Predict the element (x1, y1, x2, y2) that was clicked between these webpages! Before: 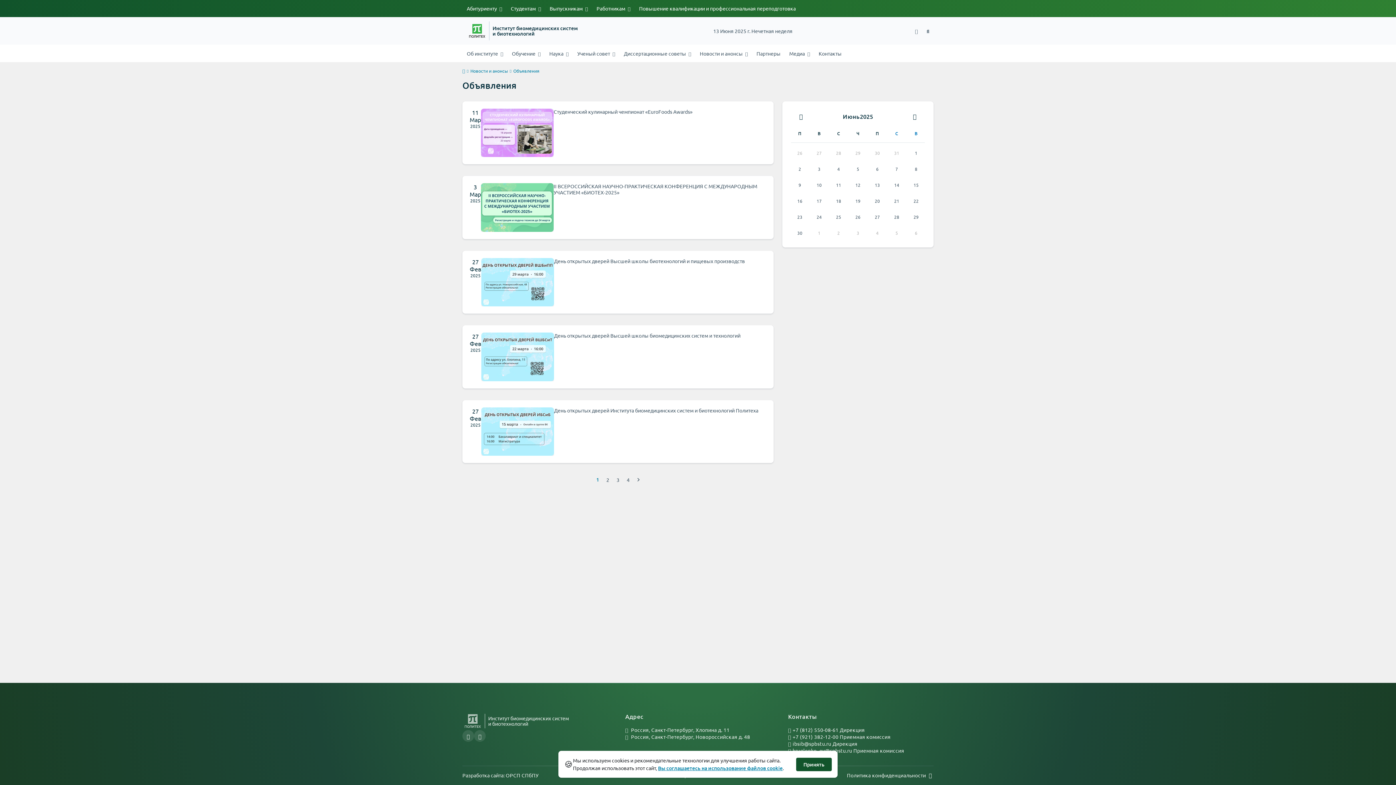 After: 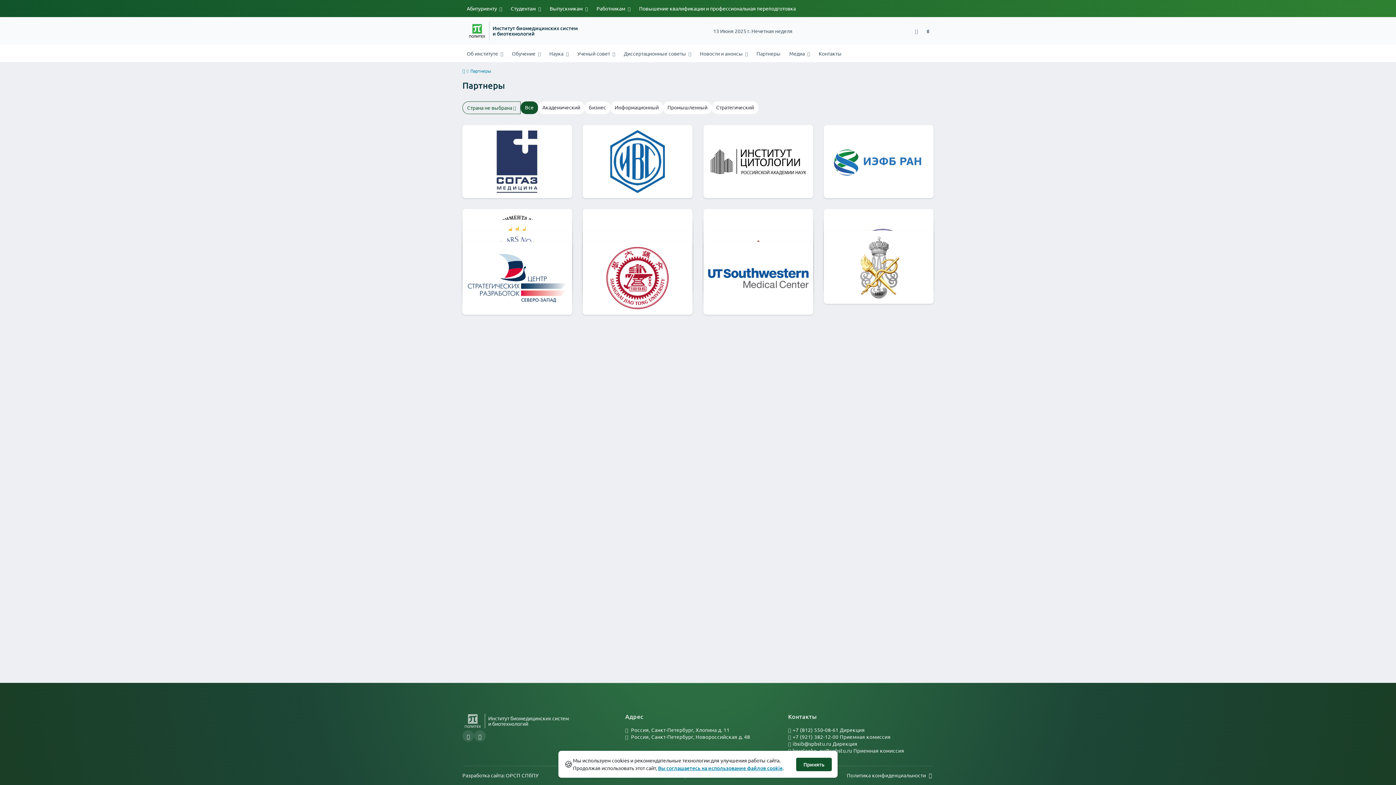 Action: label: Партнеры bbox: (752, 47, 785, 59)